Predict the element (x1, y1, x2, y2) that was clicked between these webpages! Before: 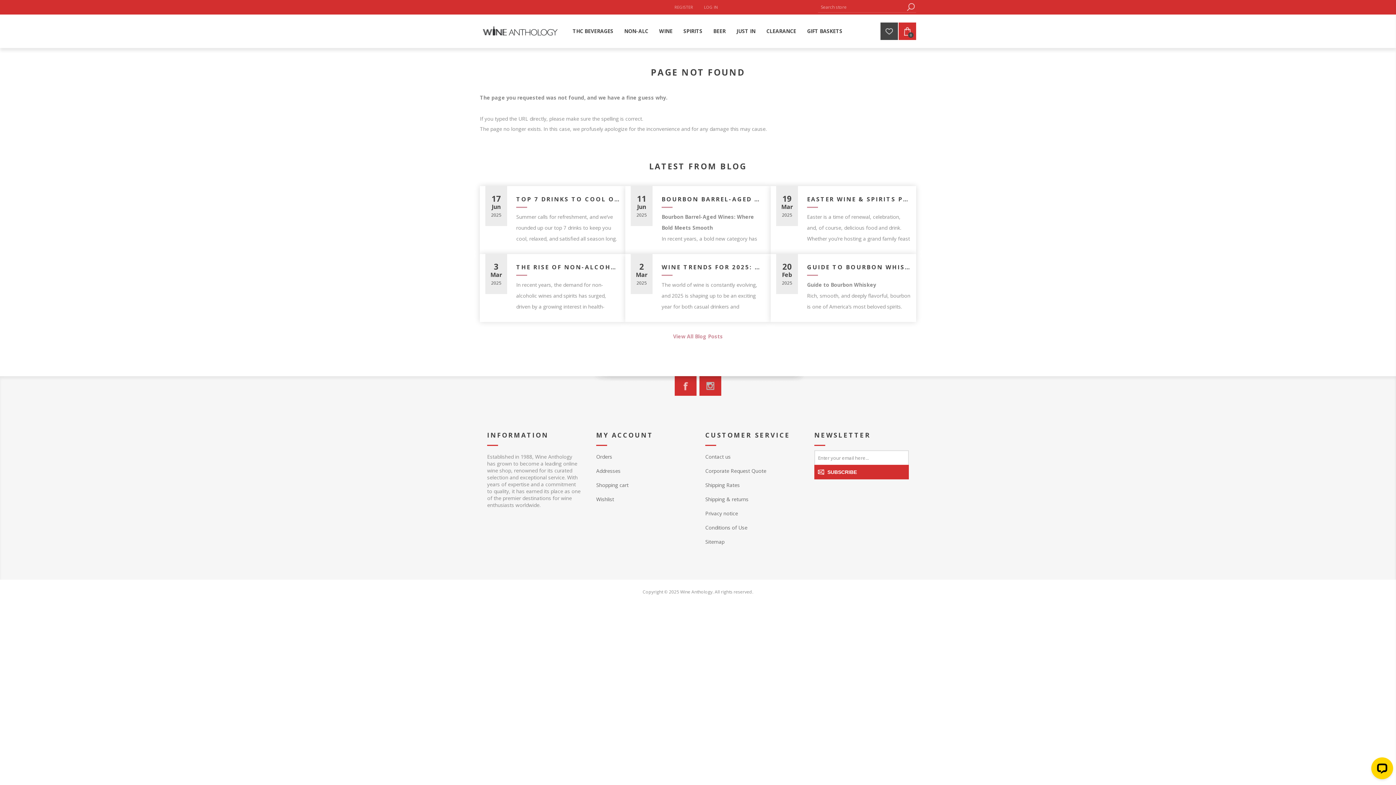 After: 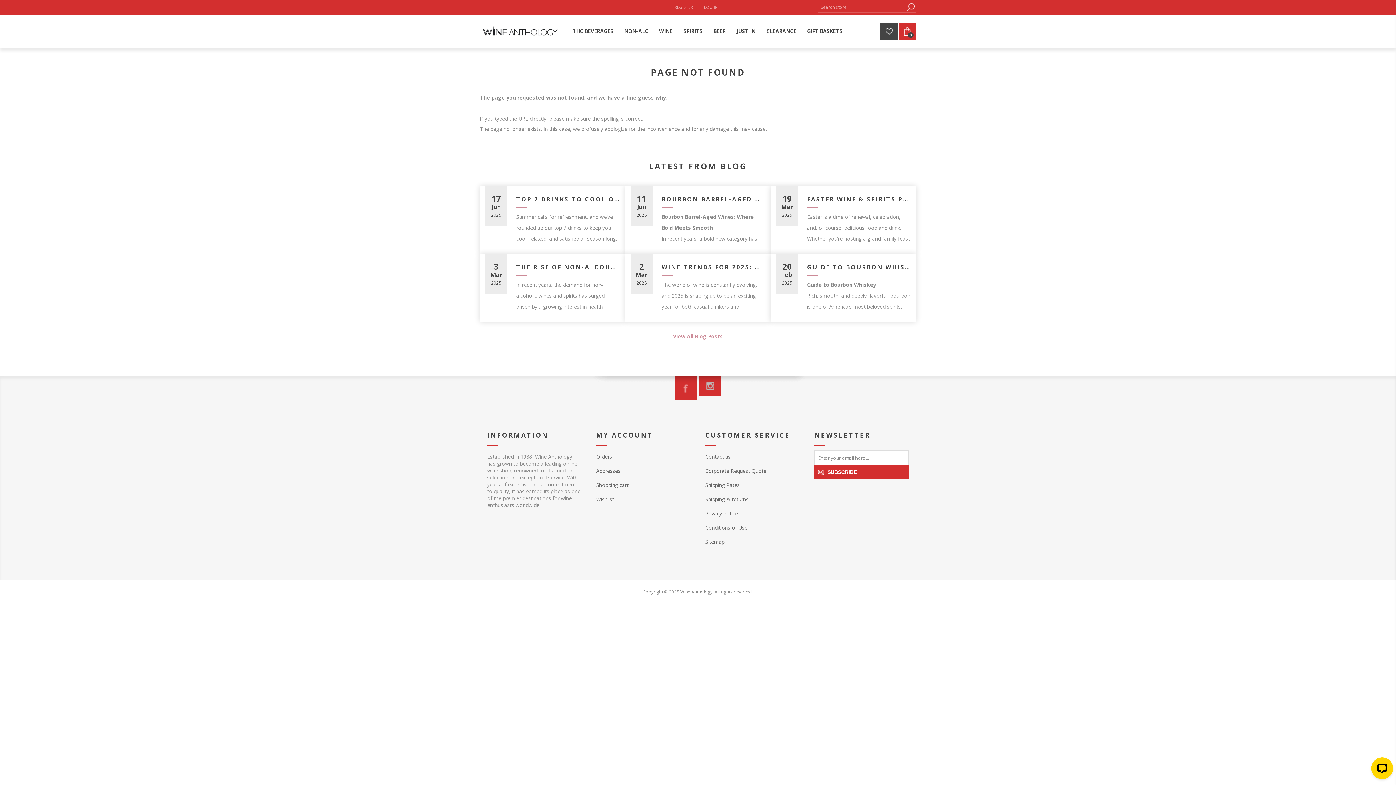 Action: bbox: (674, 376, 696, 396) label: Facebook